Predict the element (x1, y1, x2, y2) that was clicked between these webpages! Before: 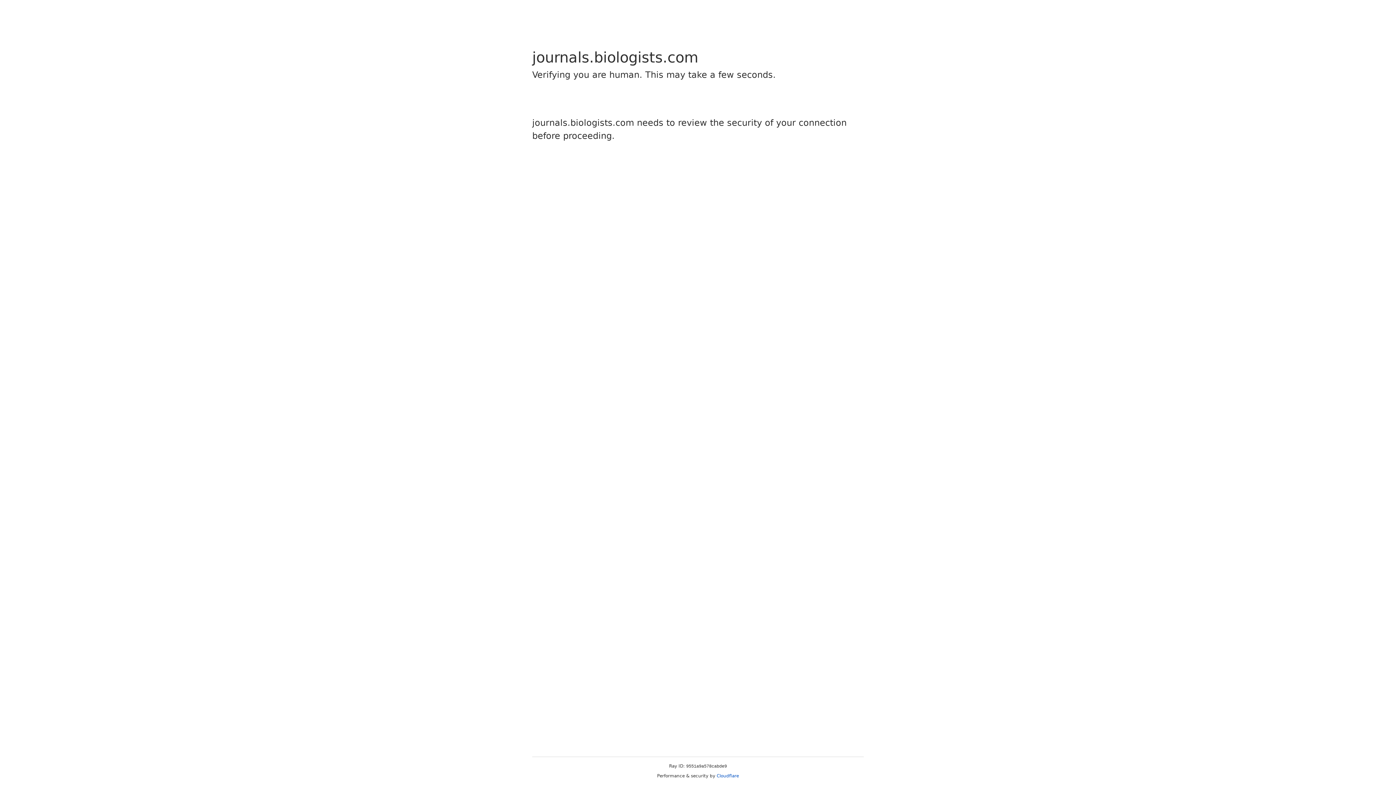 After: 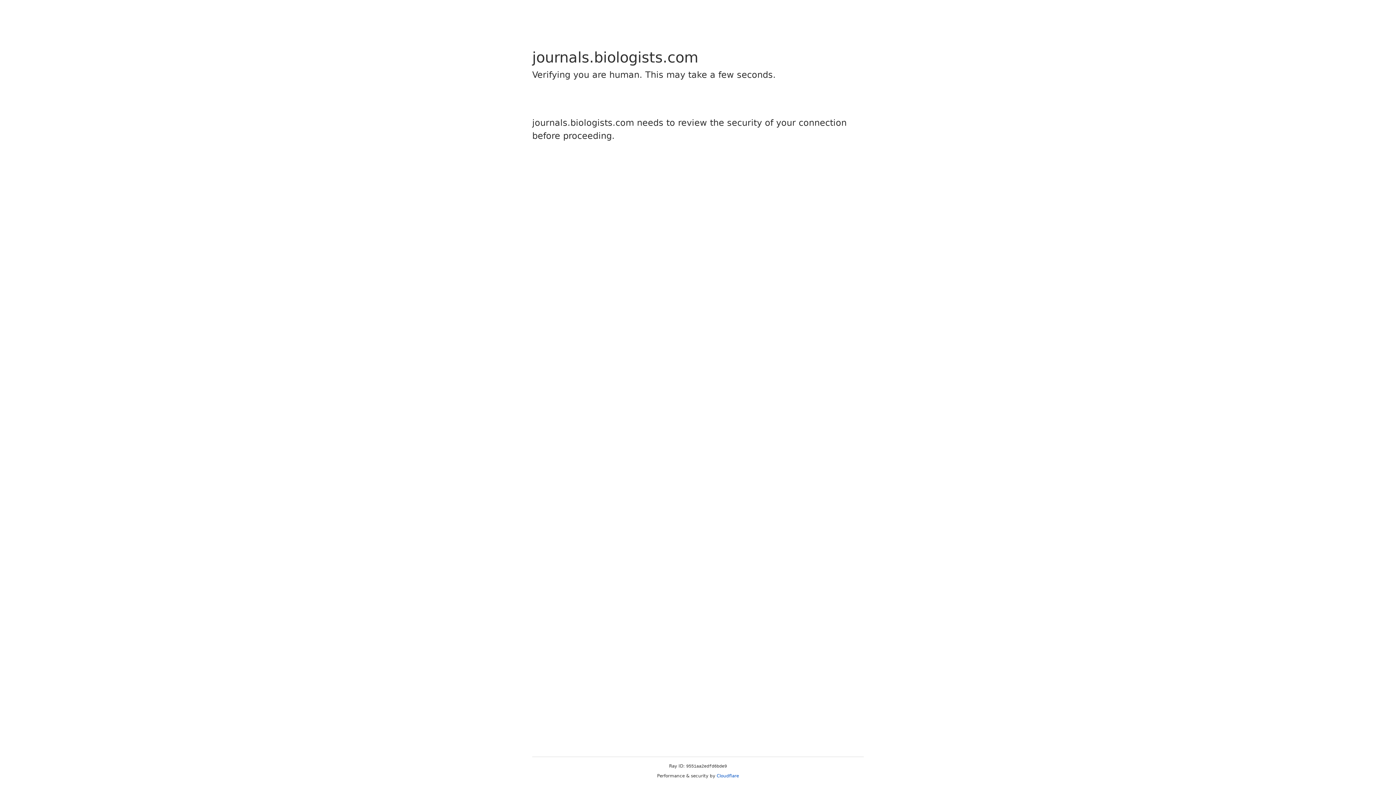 Action: bbox: (716, 773, 739, 778) label: Cloudflare